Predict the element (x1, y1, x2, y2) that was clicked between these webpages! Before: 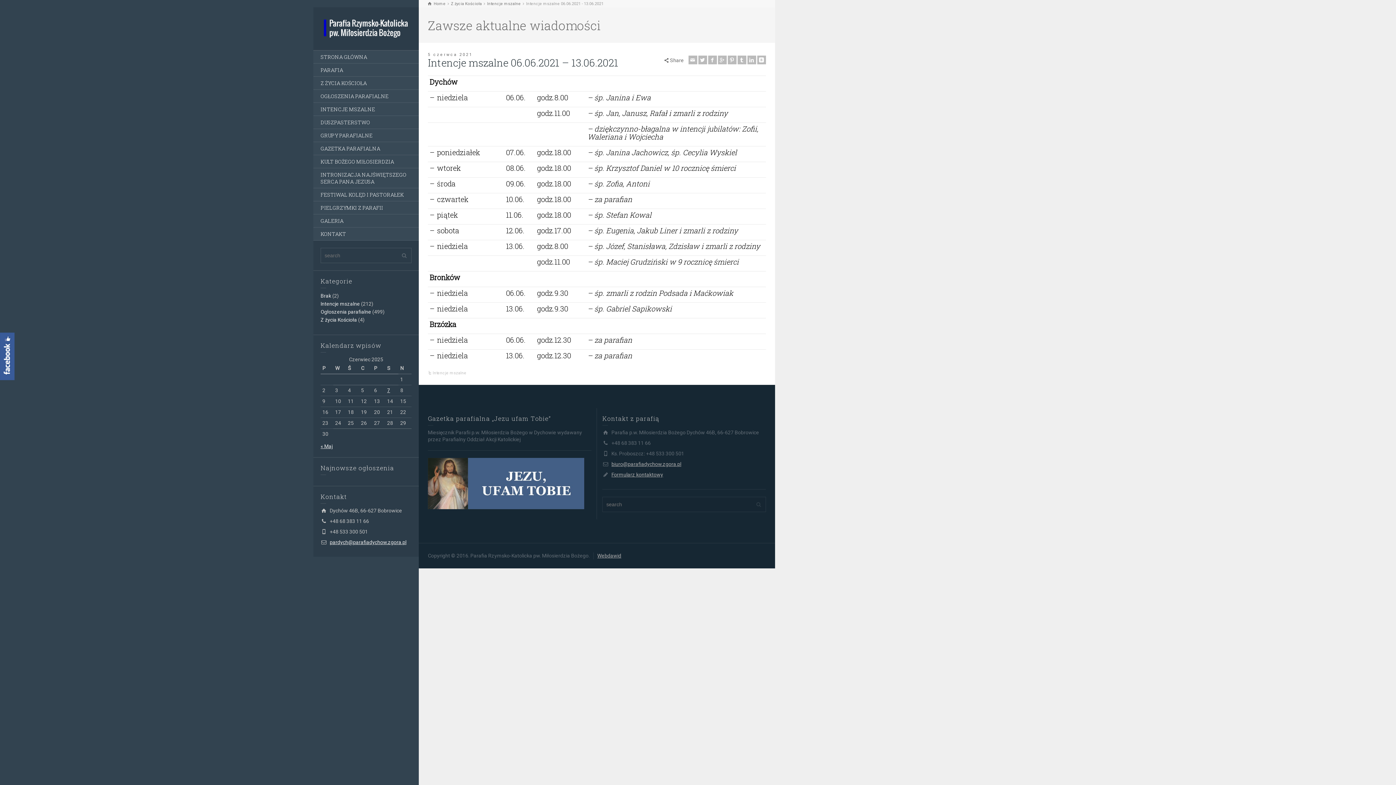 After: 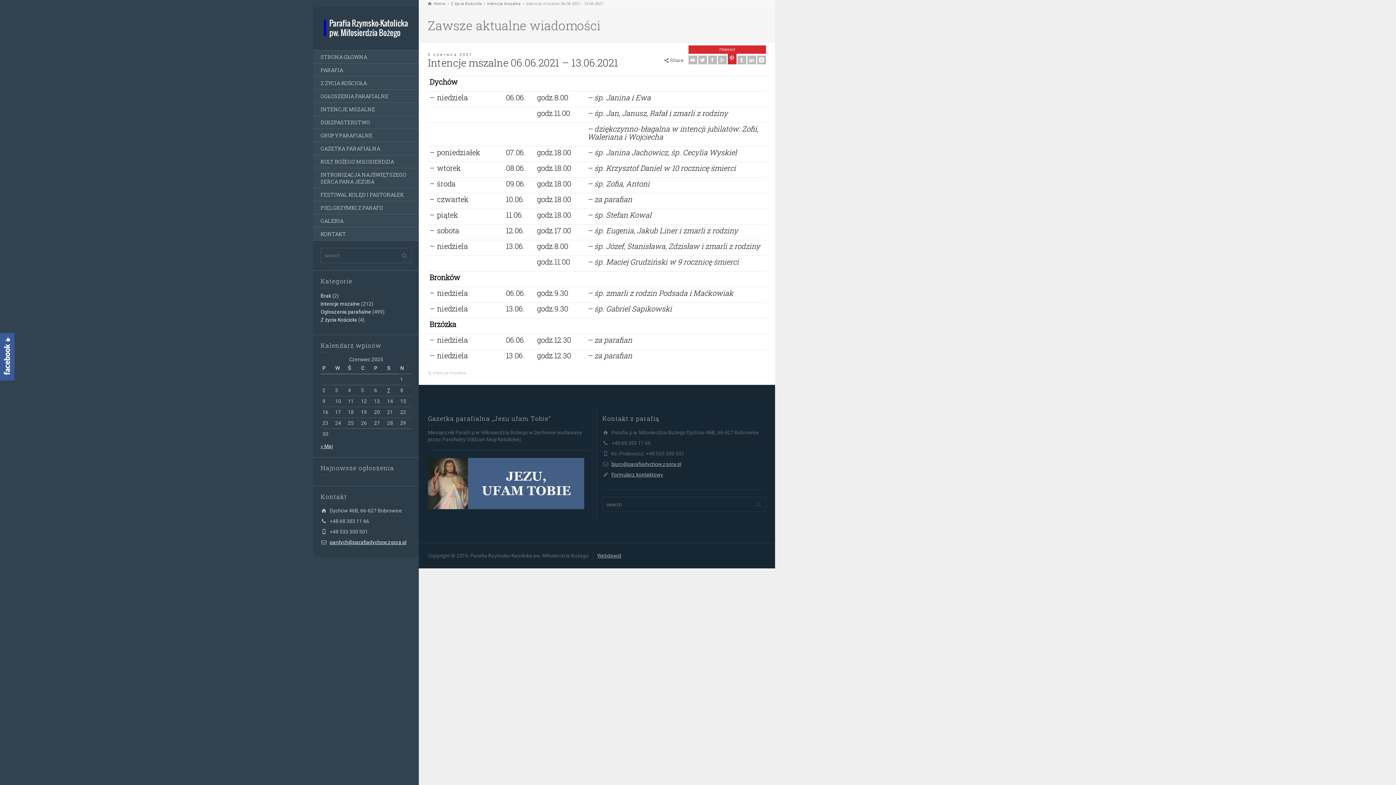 Action: bbox: (727, 55, 736, 64) label: Pinterest